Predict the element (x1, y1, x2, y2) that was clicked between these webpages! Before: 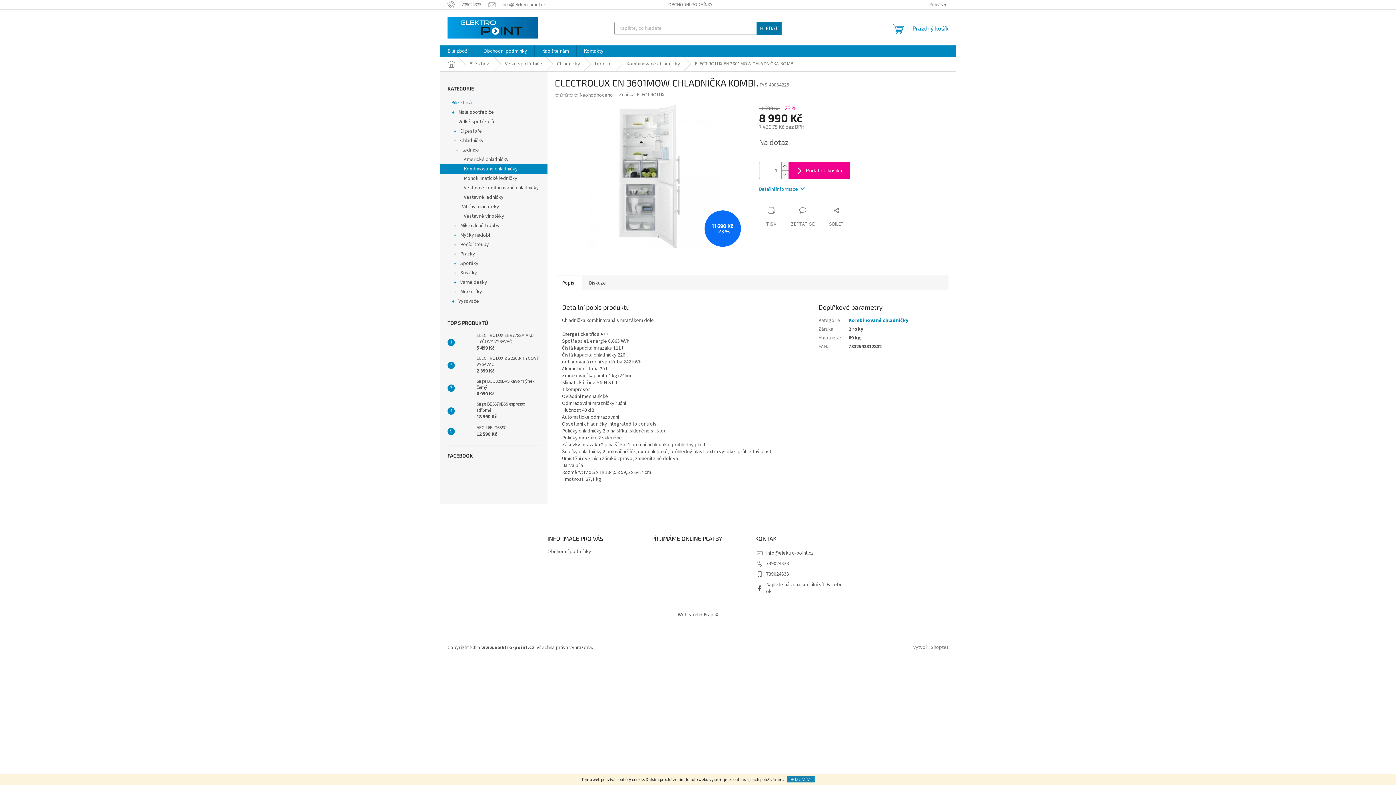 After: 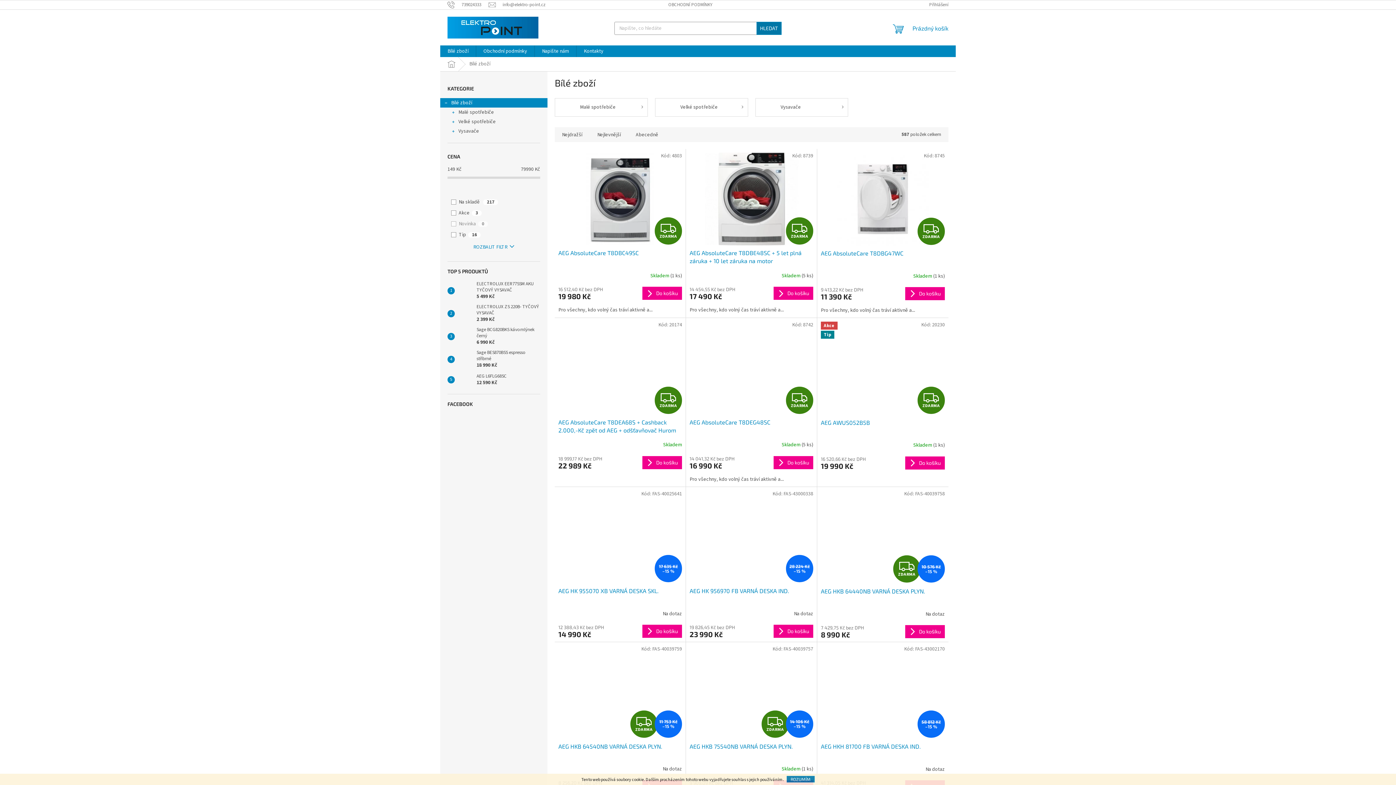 Action: label: Bílé zboží bbox: (440, 45, 476, 57)